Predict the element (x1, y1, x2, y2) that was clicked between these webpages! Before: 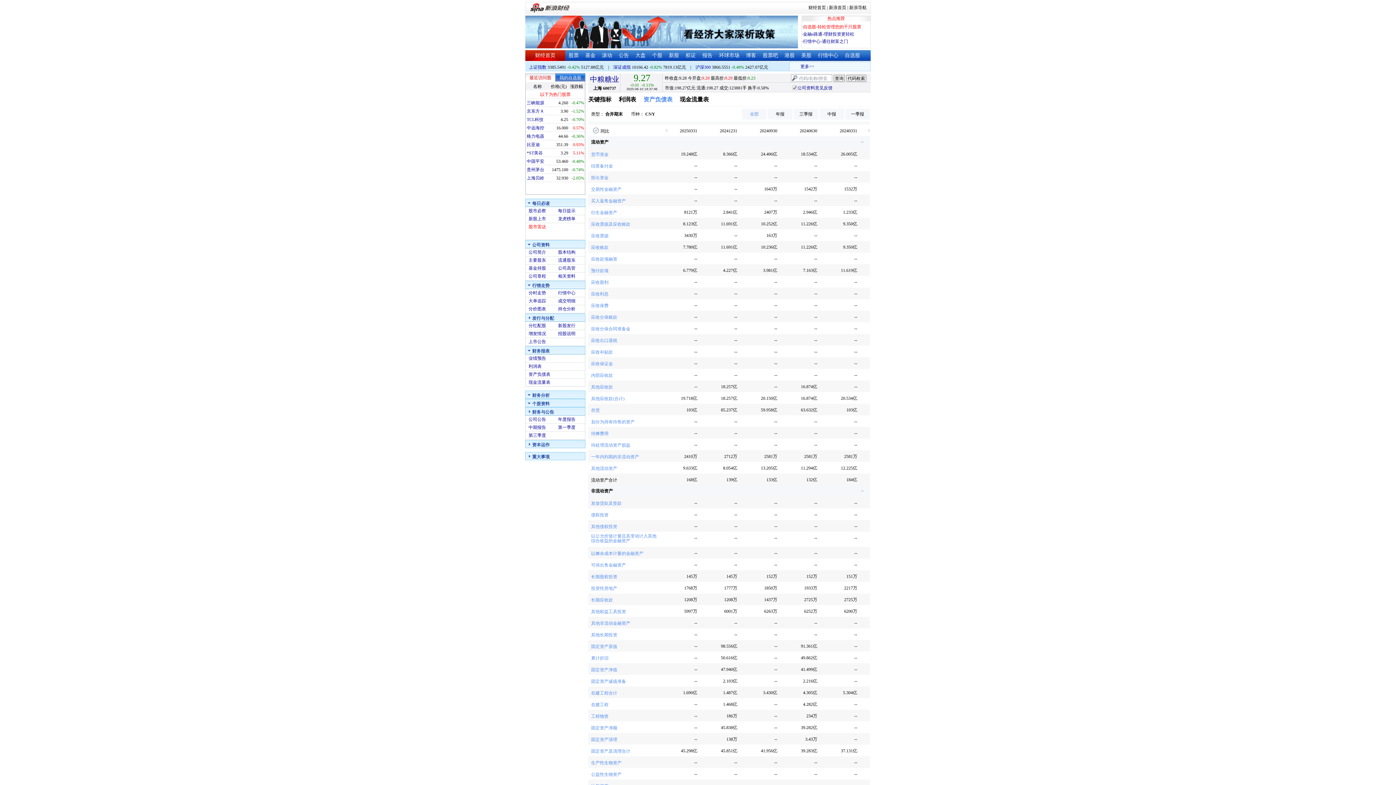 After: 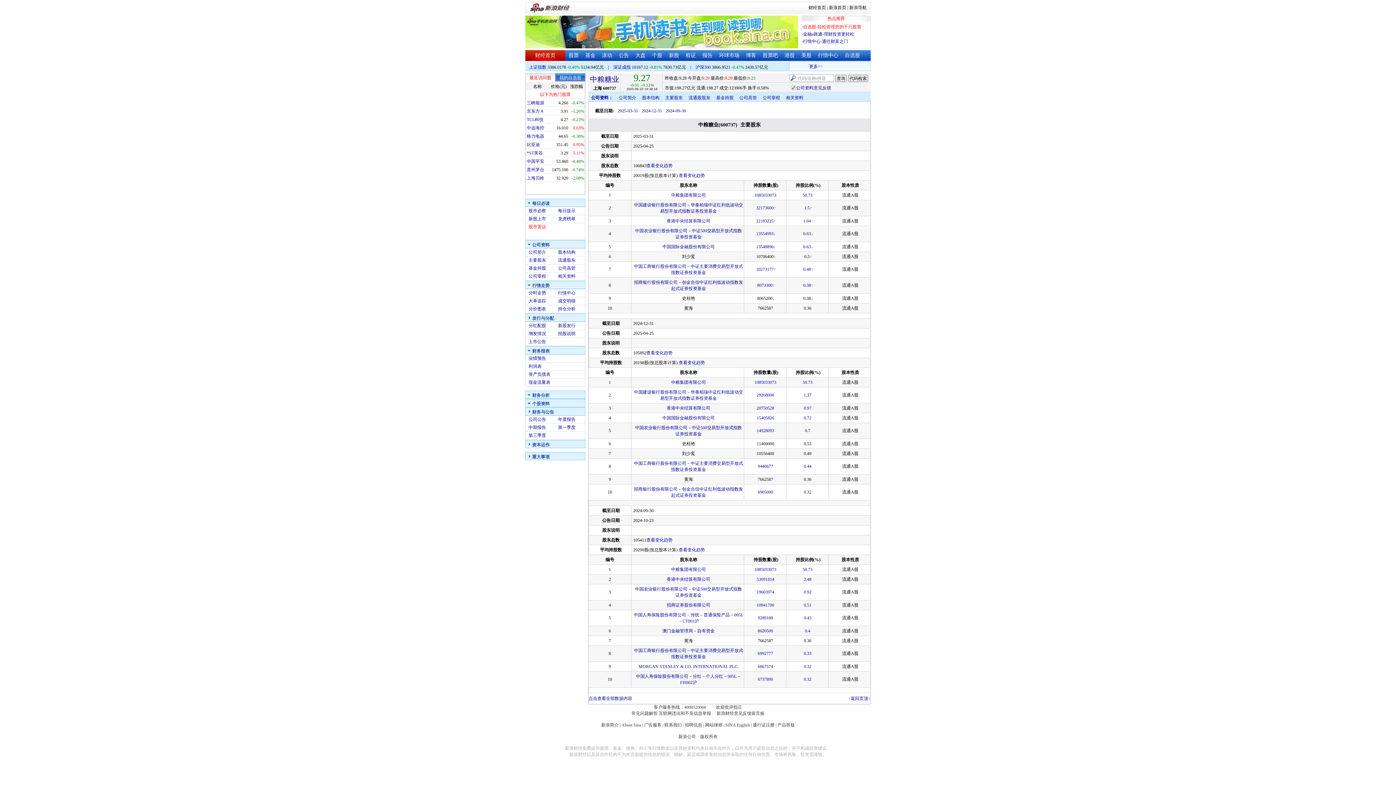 Action: bbox: (528, 257, 546, 262) label: 主要股东